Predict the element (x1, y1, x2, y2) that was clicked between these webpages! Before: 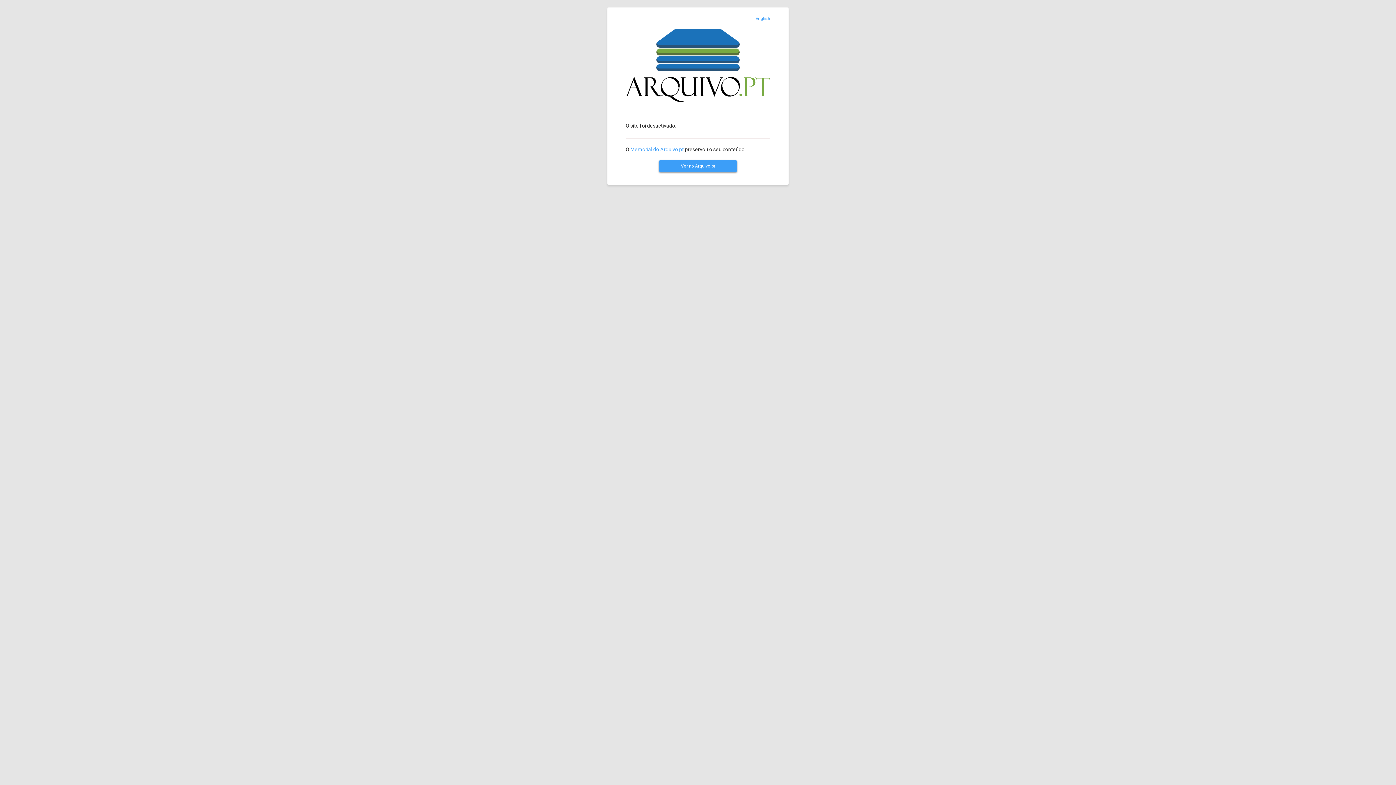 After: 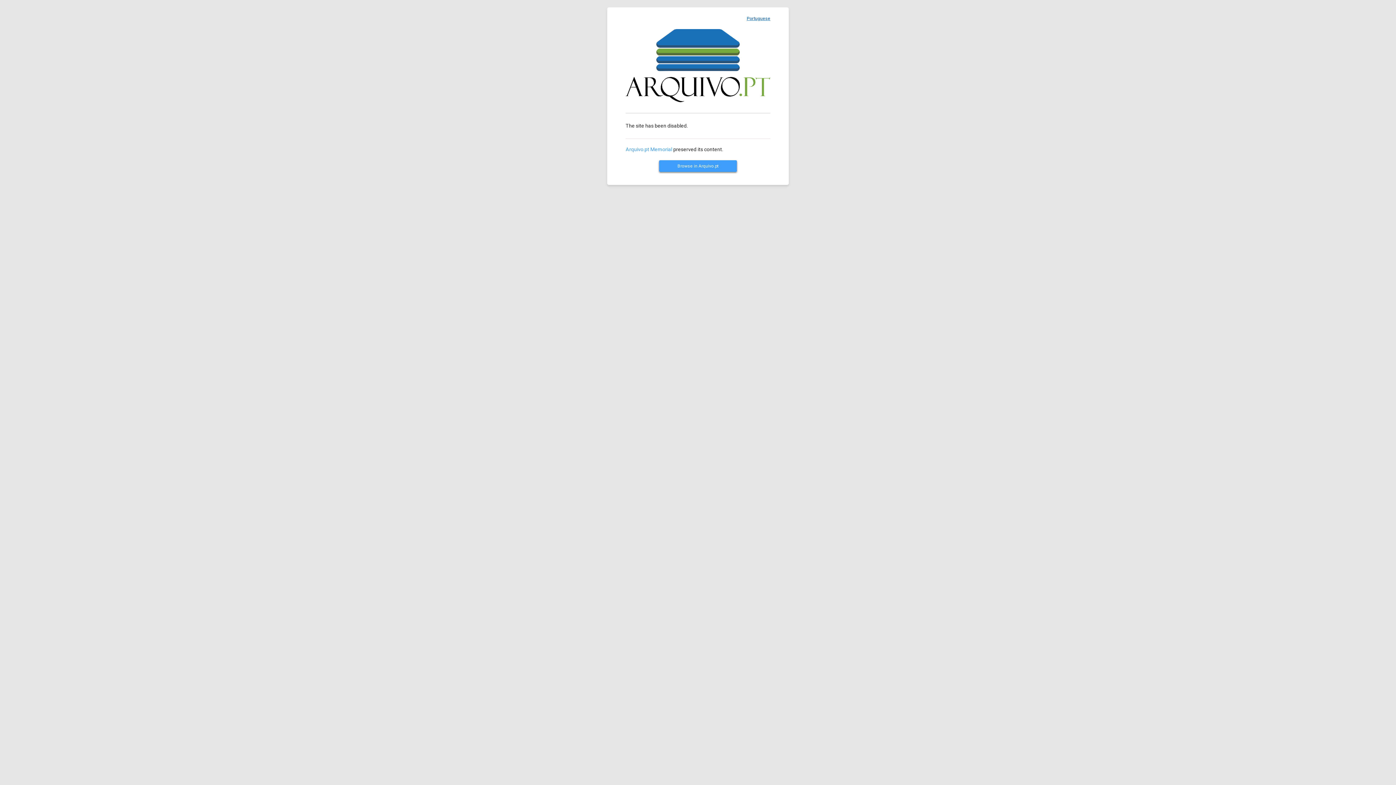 Action: bbox: (755, 15, 770, 21) label: English